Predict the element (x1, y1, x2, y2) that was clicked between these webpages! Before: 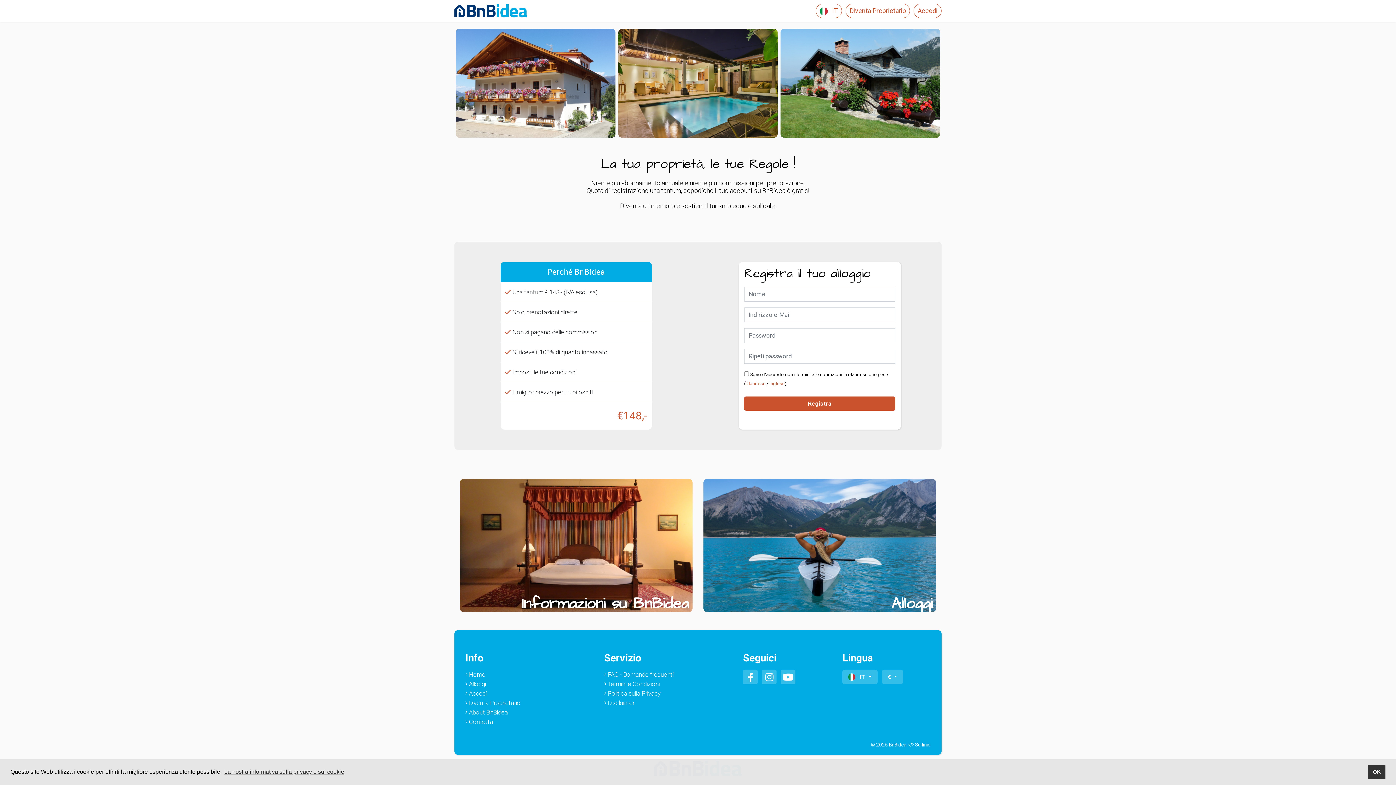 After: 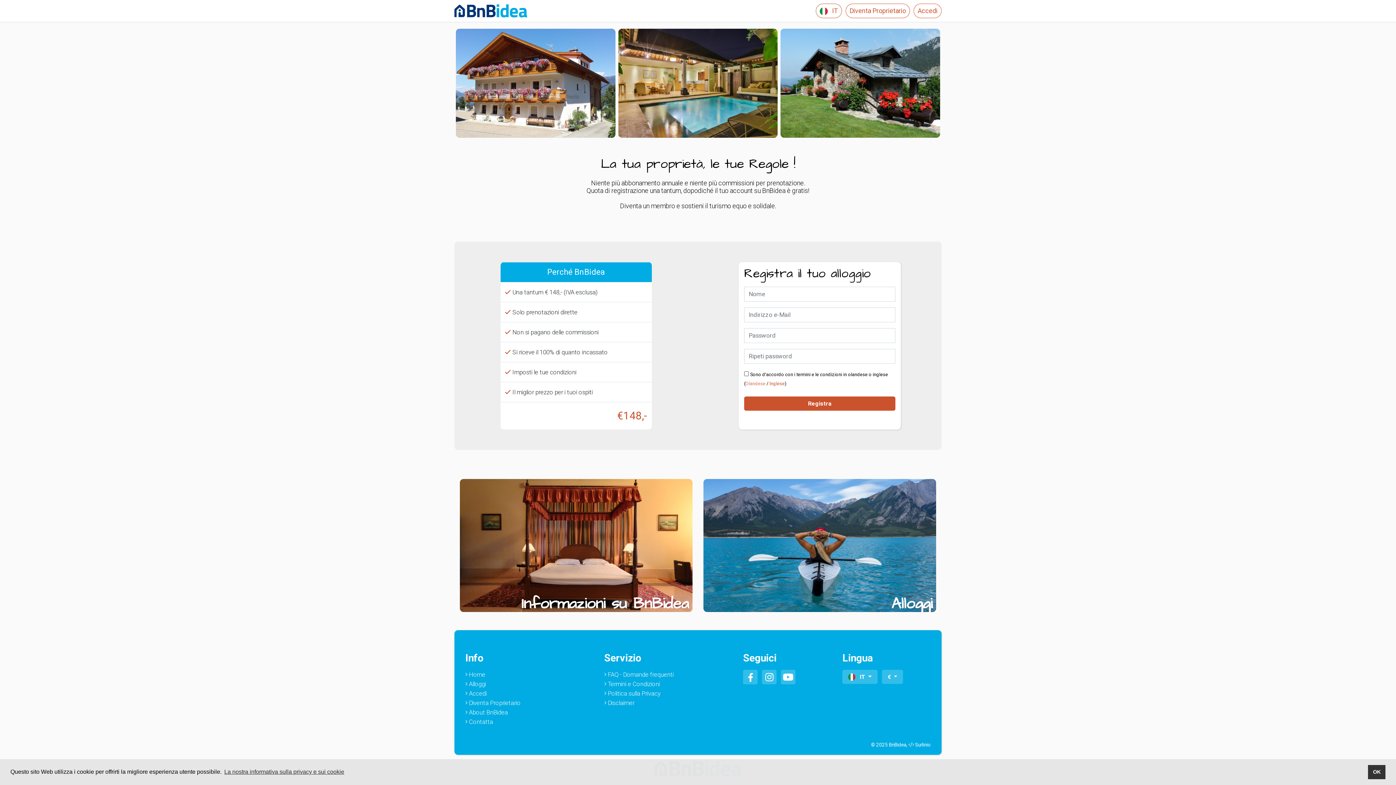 Action: label: Olandese bbox: (745, 380, 765, 386)